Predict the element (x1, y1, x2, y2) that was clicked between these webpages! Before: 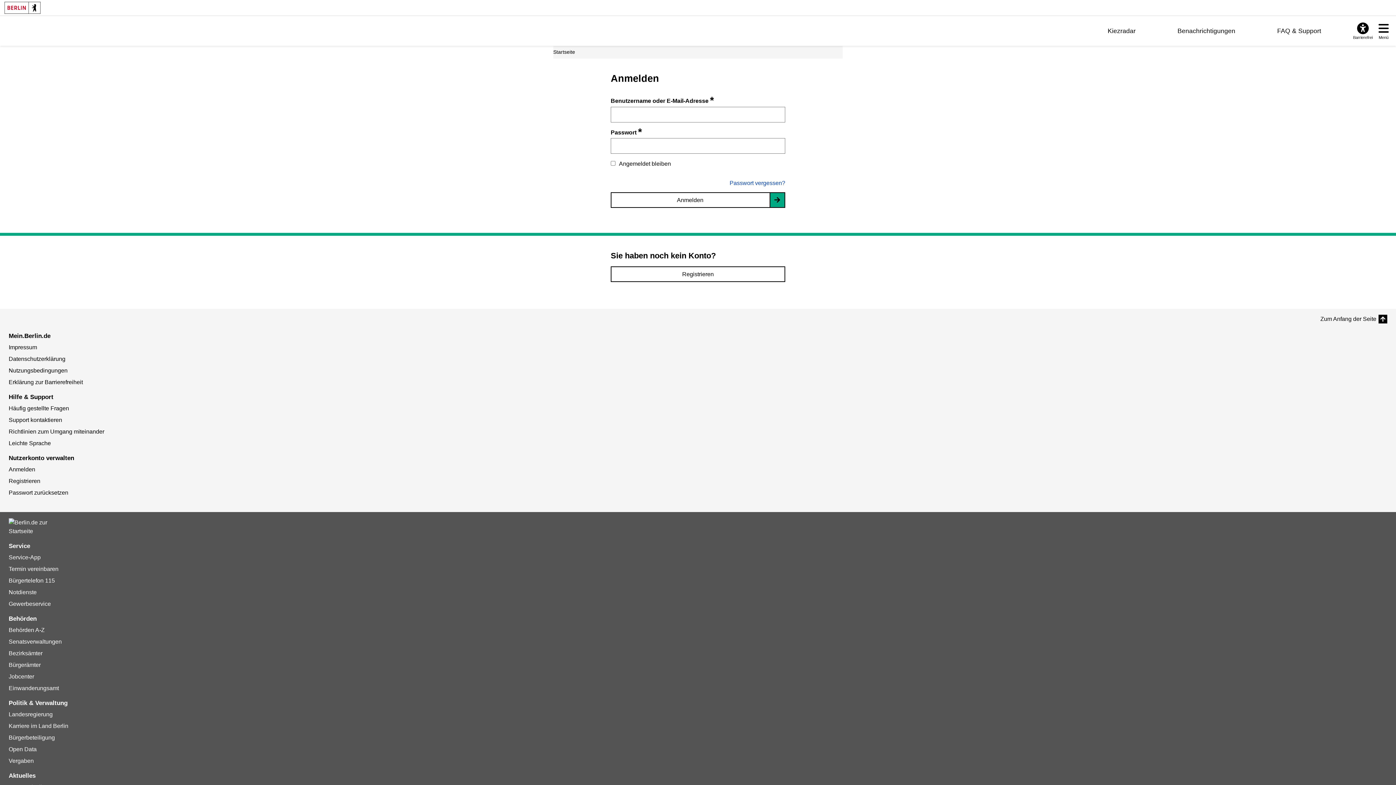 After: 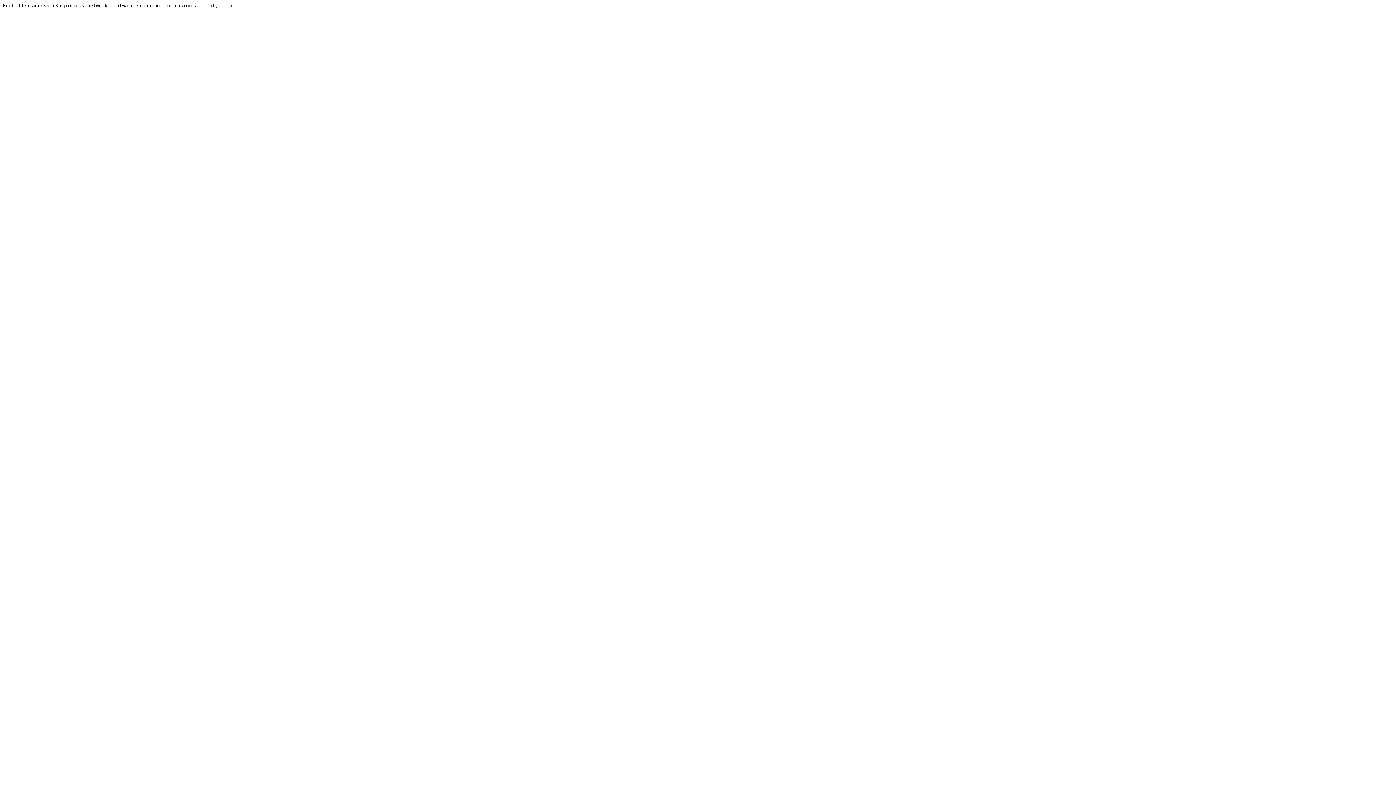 Action: label: Bürgertelefon 115 bbox: (8, 577, 54, 583)